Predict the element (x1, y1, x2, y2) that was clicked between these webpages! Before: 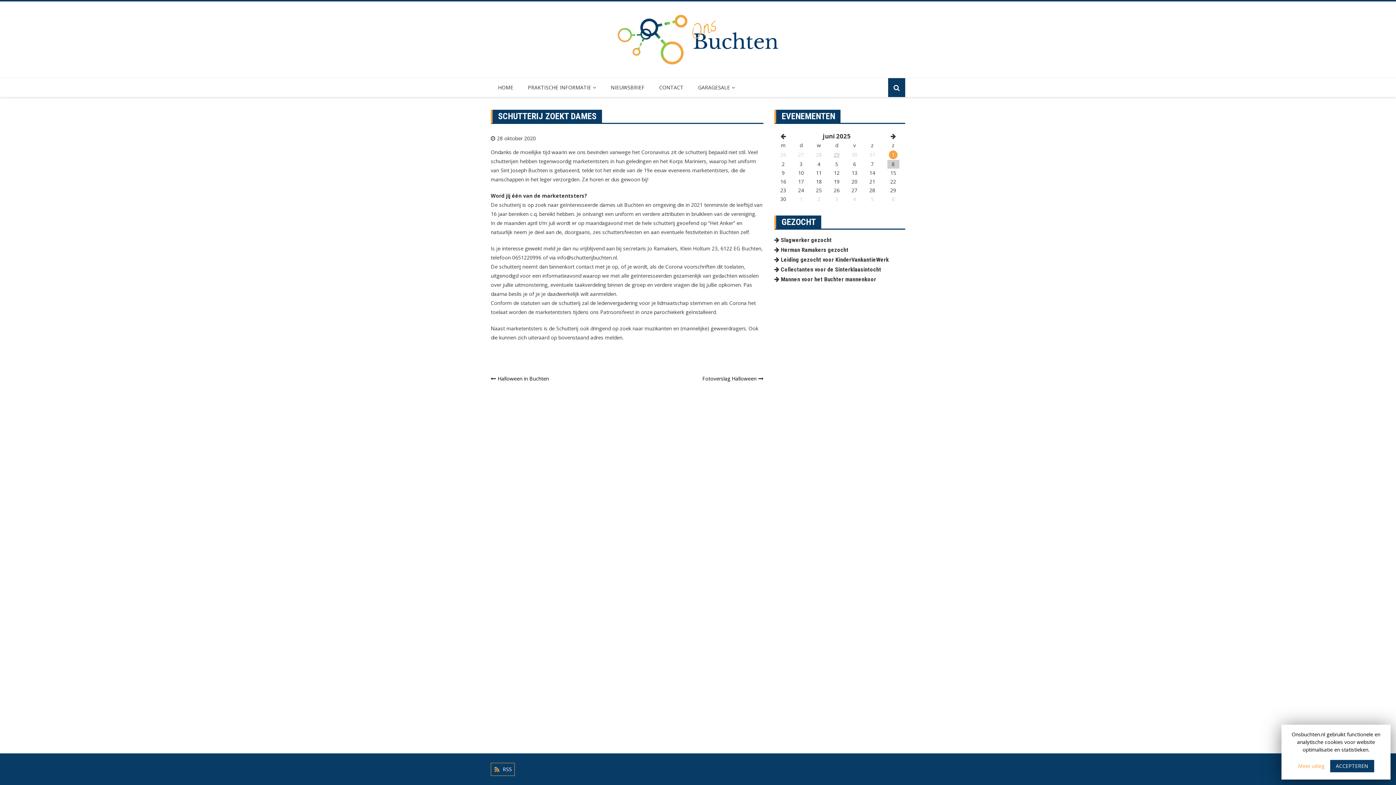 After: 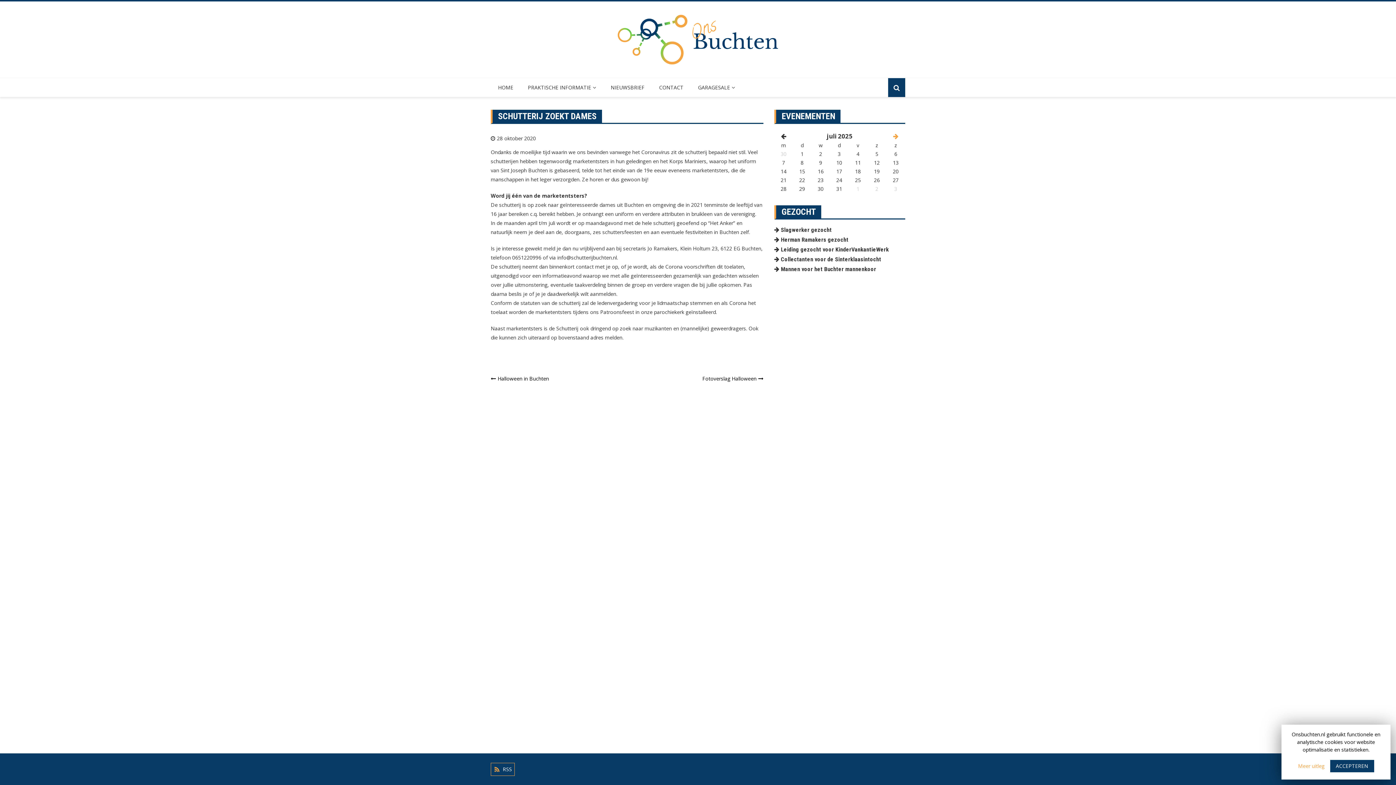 Action: bbox: (890, 132, 896, 140)